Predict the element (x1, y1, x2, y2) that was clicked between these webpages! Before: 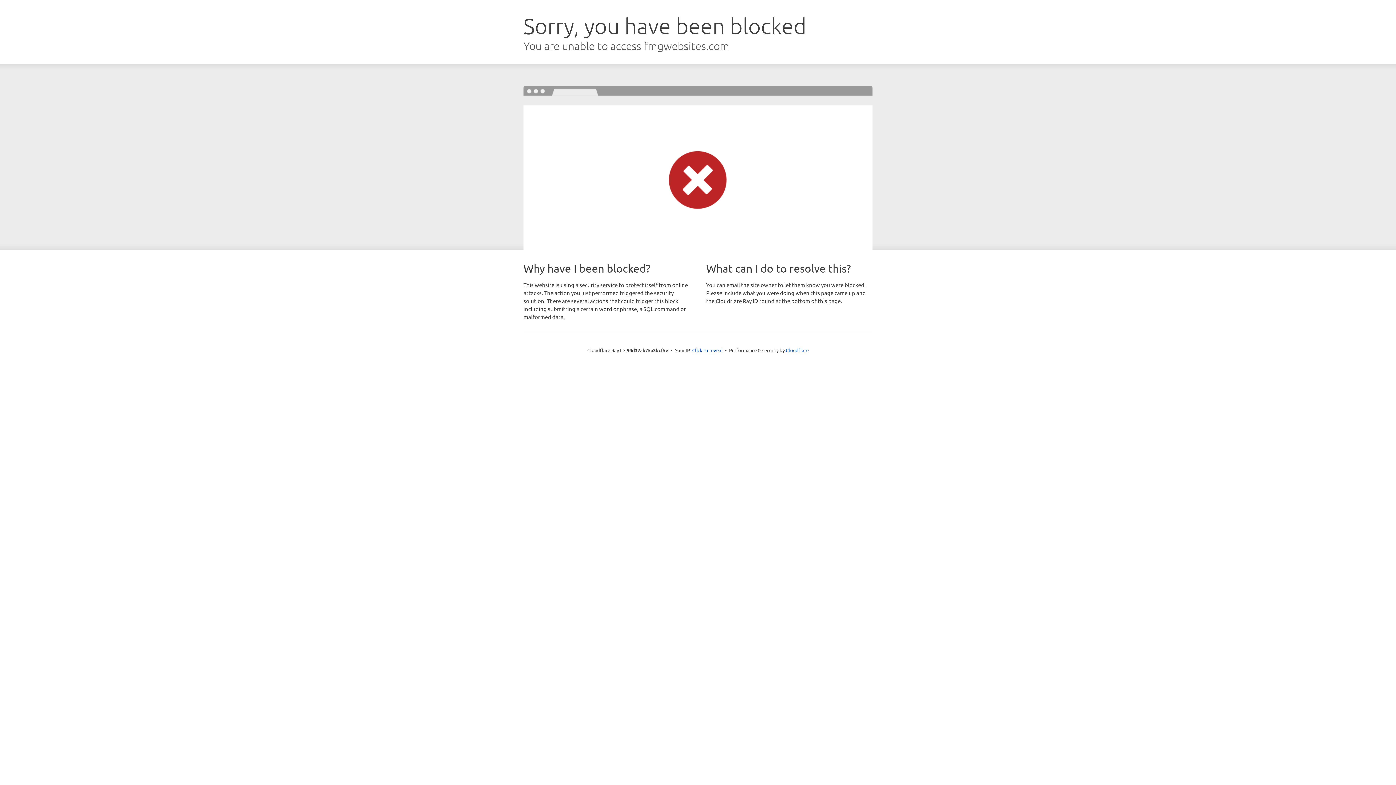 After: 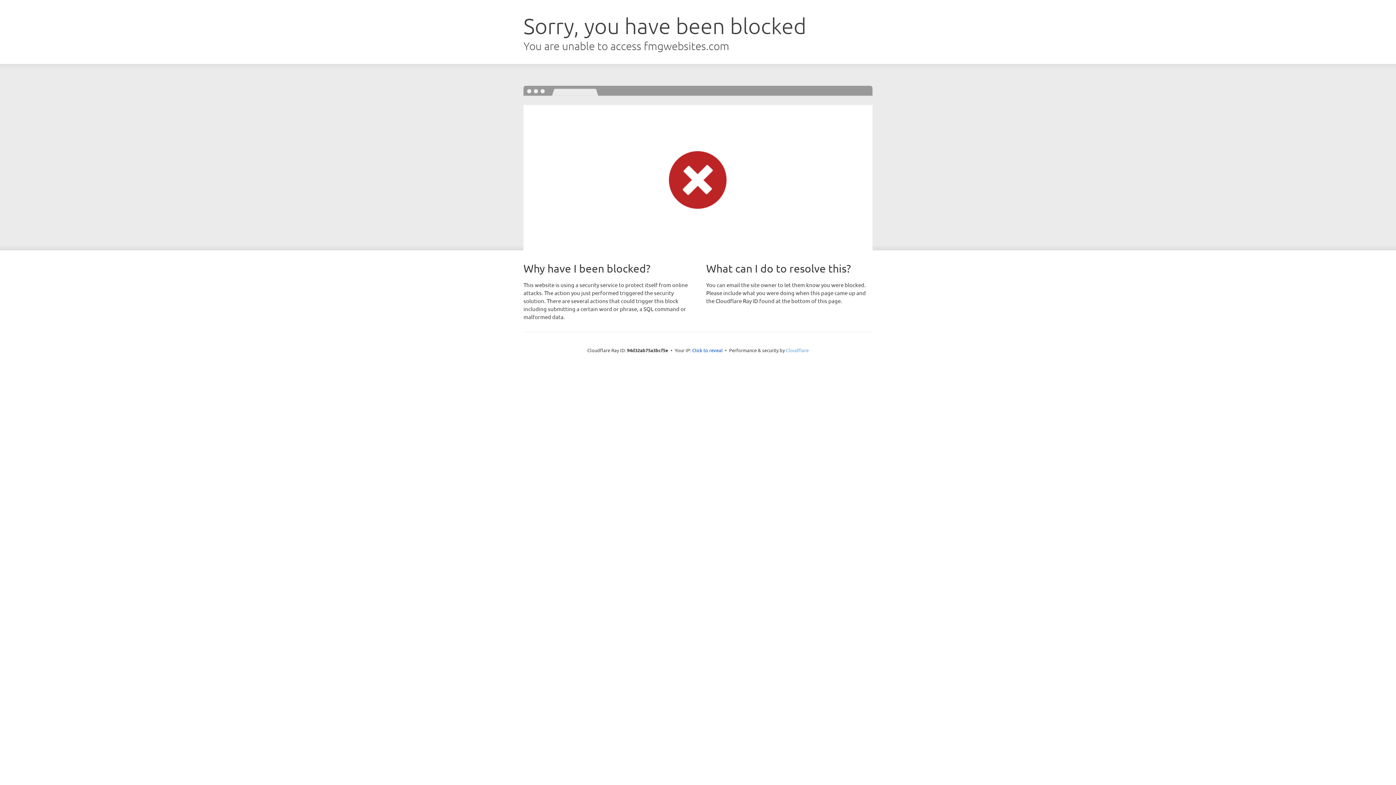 Action: label: Cloudflare bbox: (786, 347, 808, 353)